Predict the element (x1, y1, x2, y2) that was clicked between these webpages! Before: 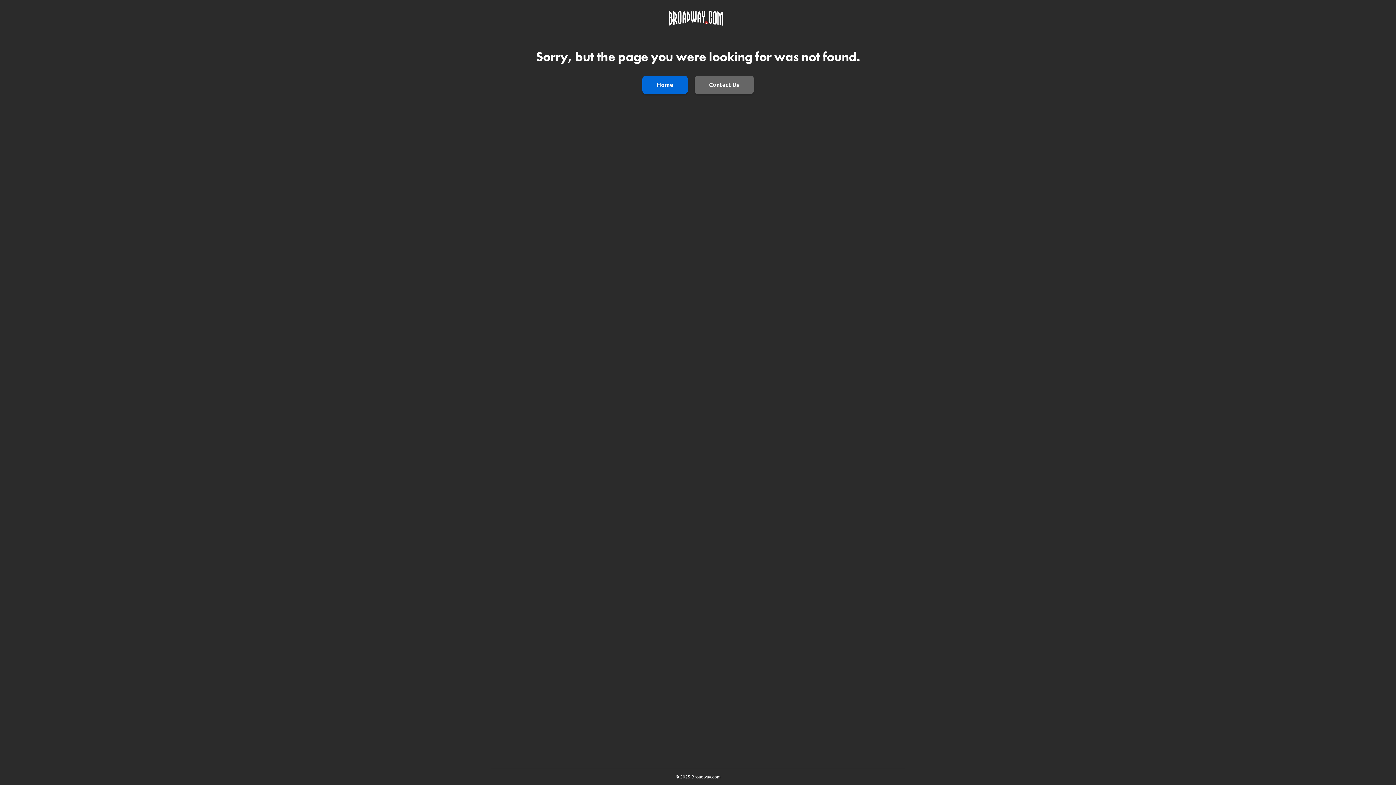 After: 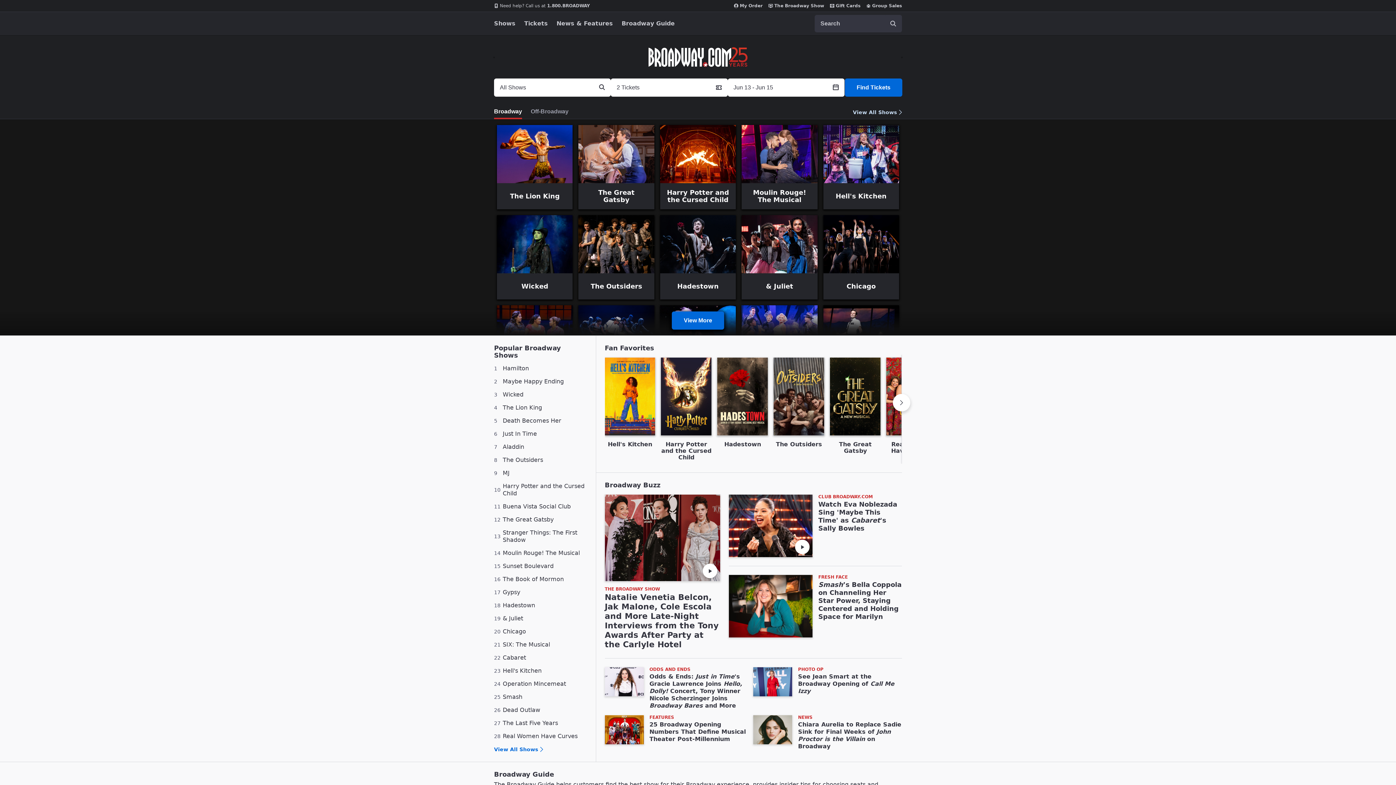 Action: bbox: (642, 75, 687, 94) label: Home